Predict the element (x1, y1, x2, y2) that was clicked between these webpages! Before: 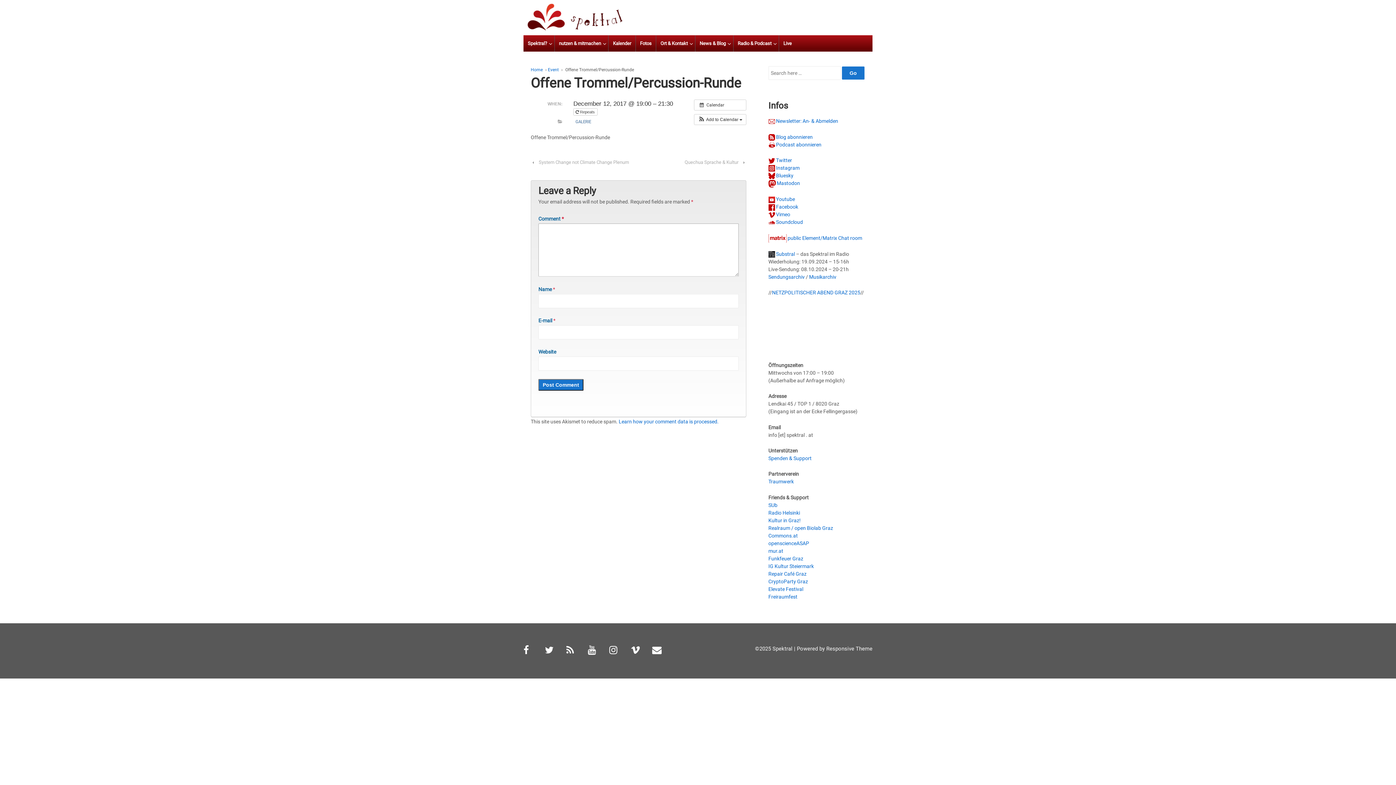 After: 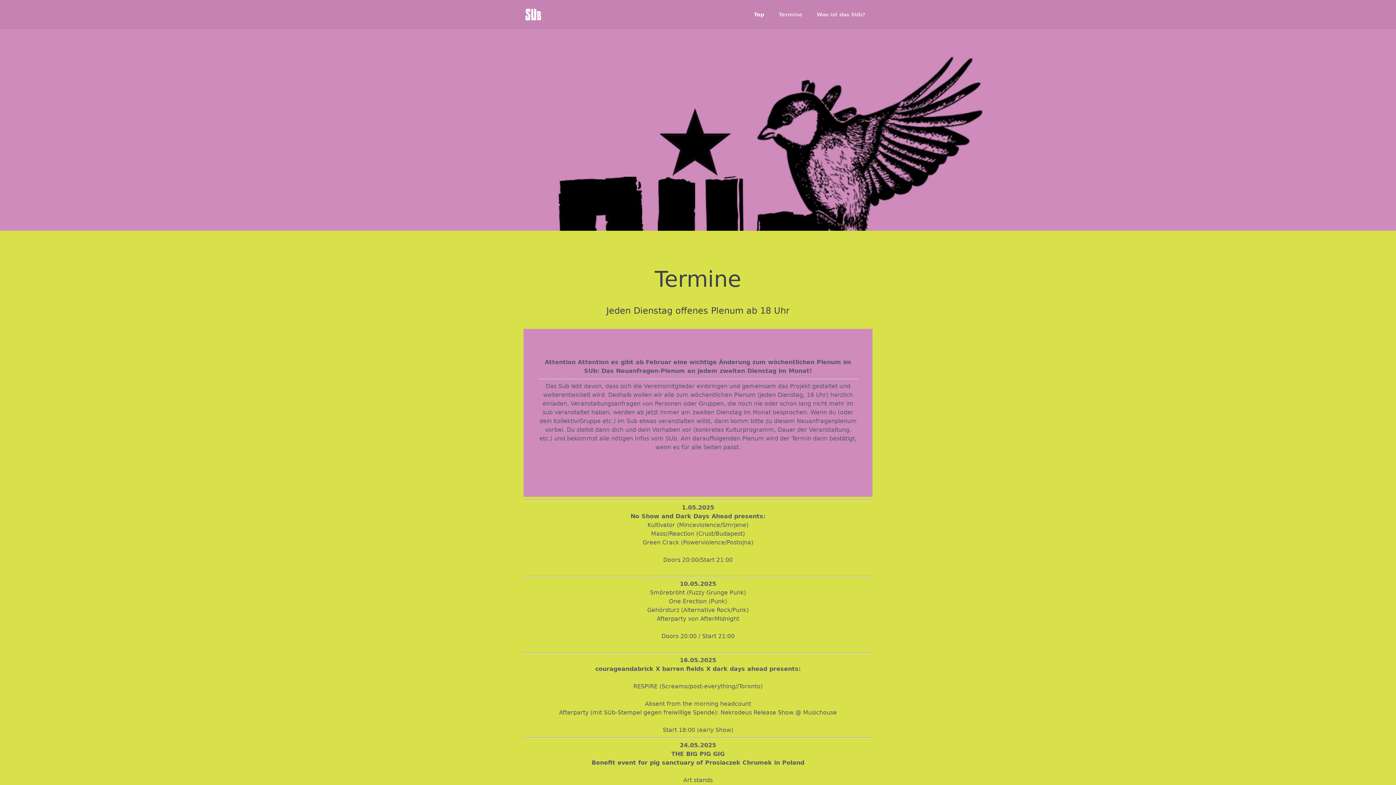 Action: bbox: (768, 502, 777, 508) label: SUb